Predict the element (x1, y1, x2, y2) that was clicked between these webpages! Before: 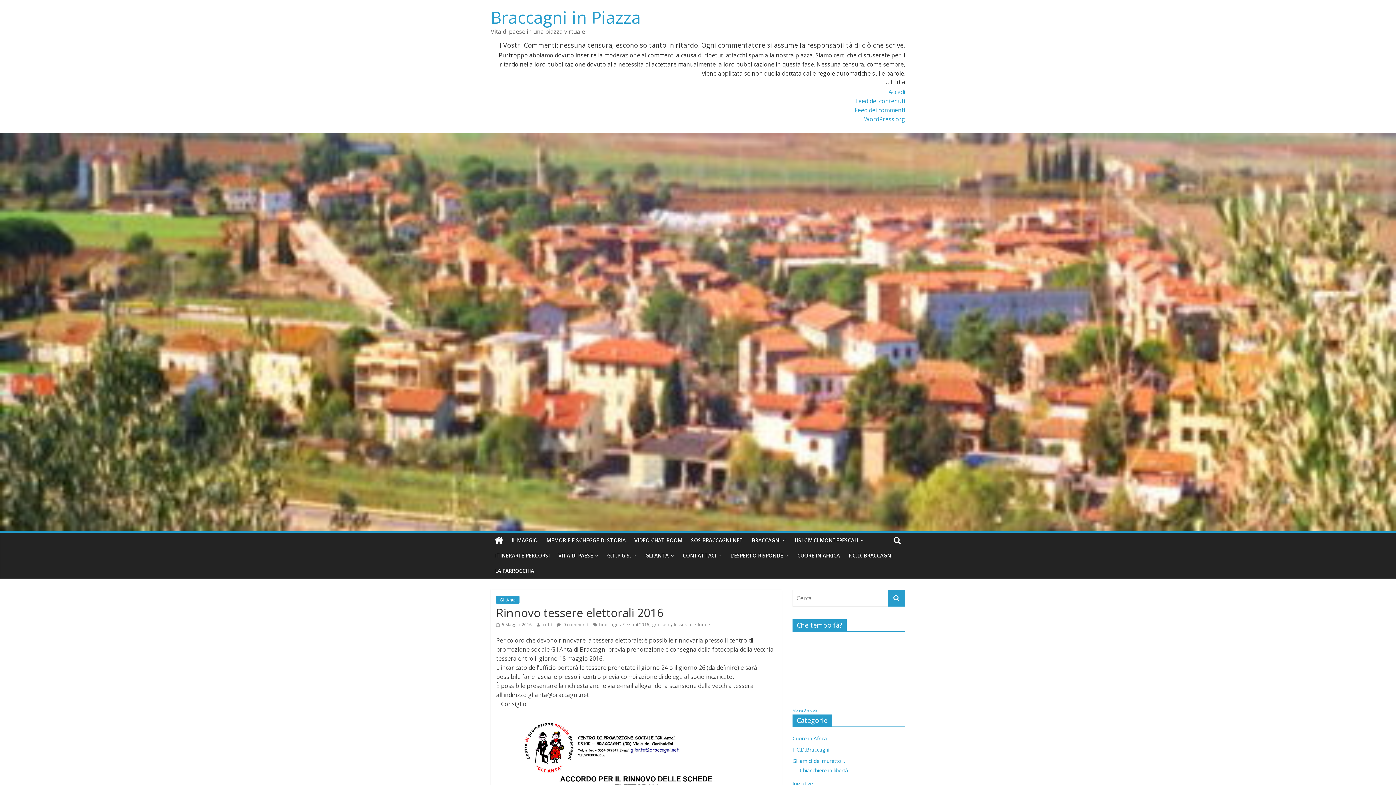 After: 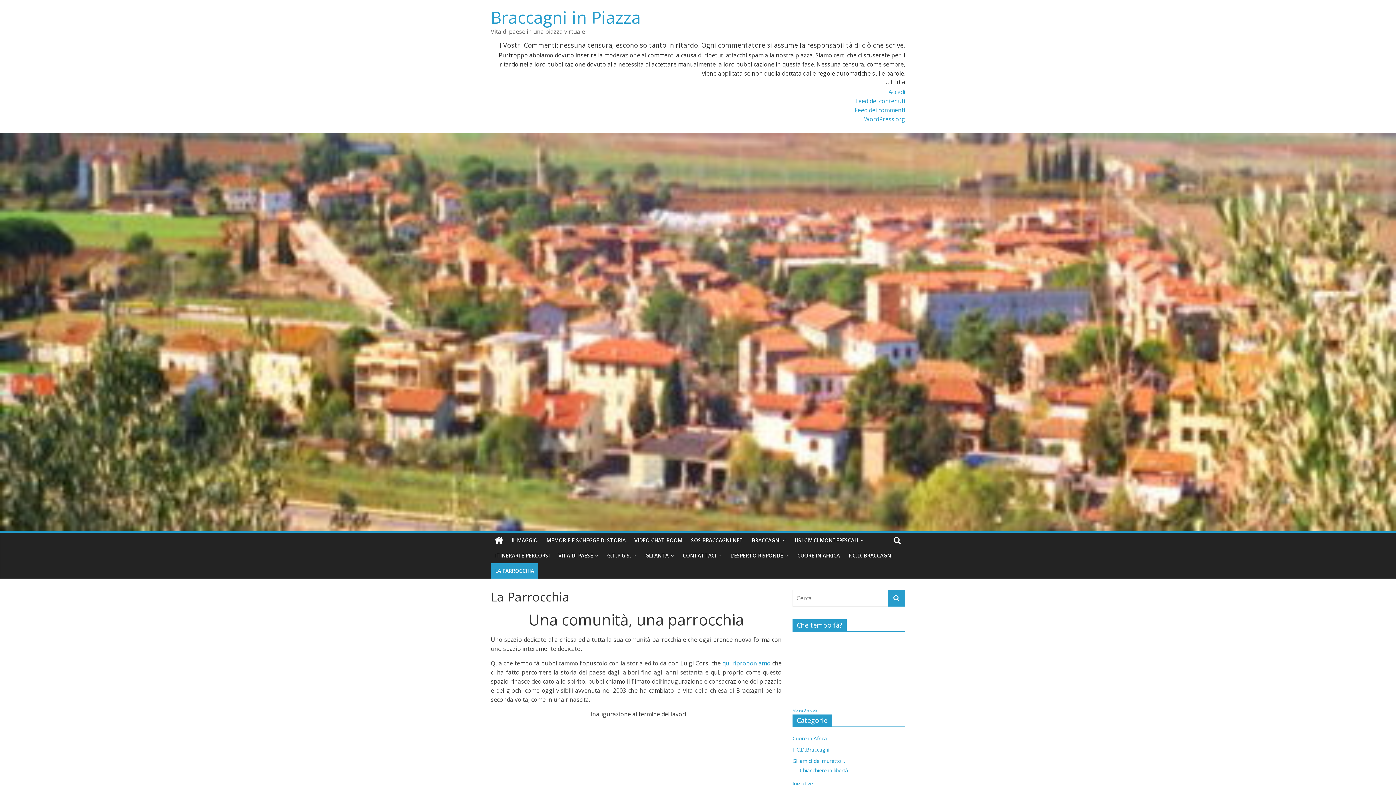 Action: label: LA PARROCCHIA bbox: (490, 563, 538, 578)